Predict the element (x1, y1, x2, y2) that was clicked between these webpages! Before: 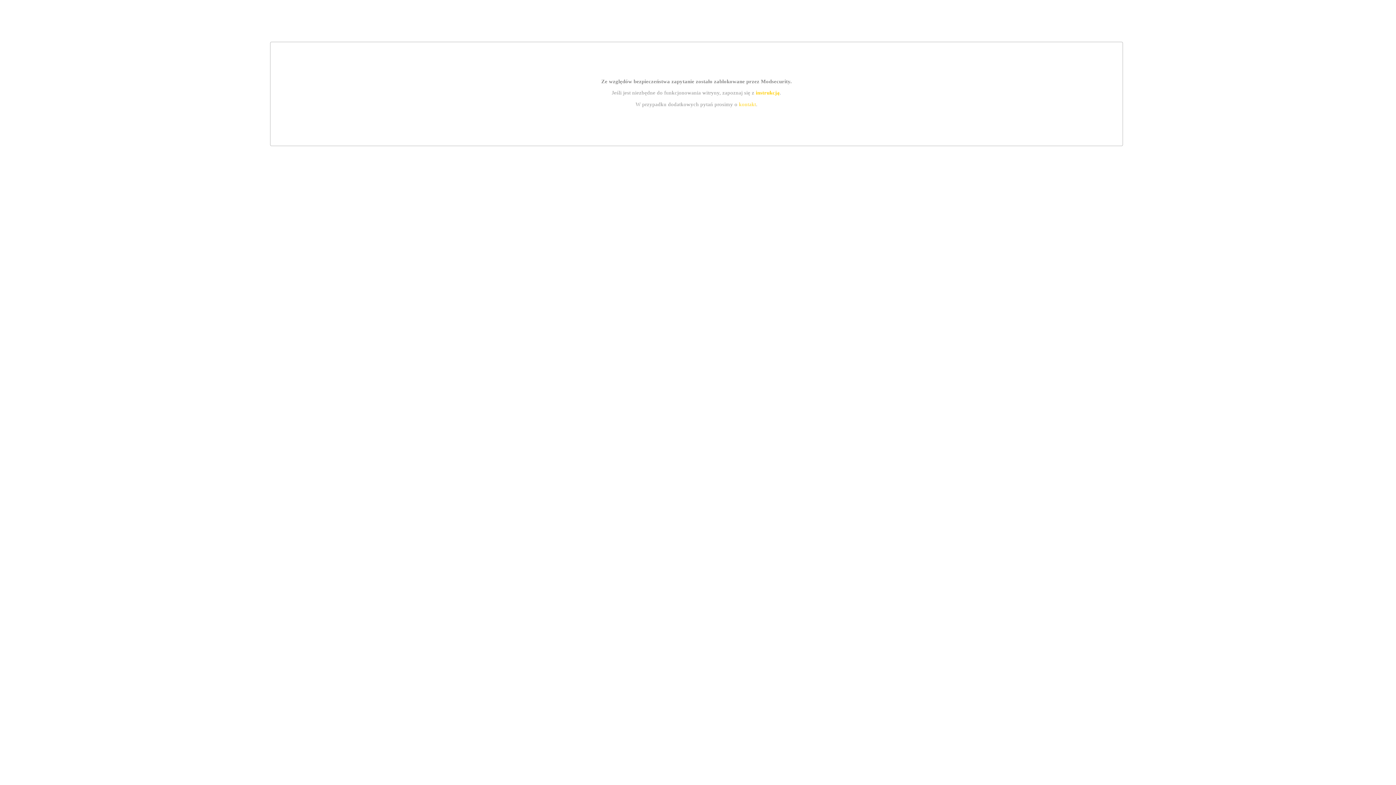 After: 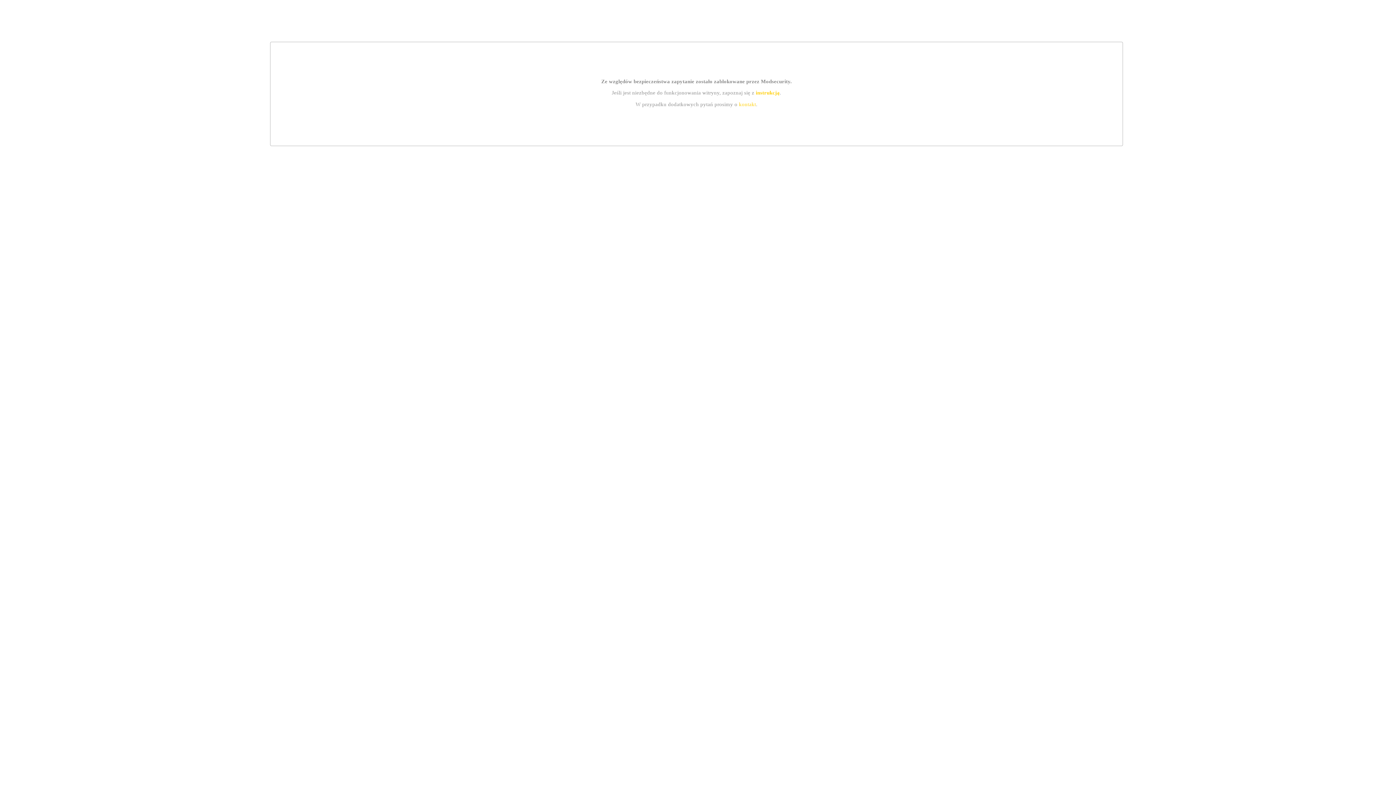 Action: bbox: (739, 101, 756, 107) label: kontakt